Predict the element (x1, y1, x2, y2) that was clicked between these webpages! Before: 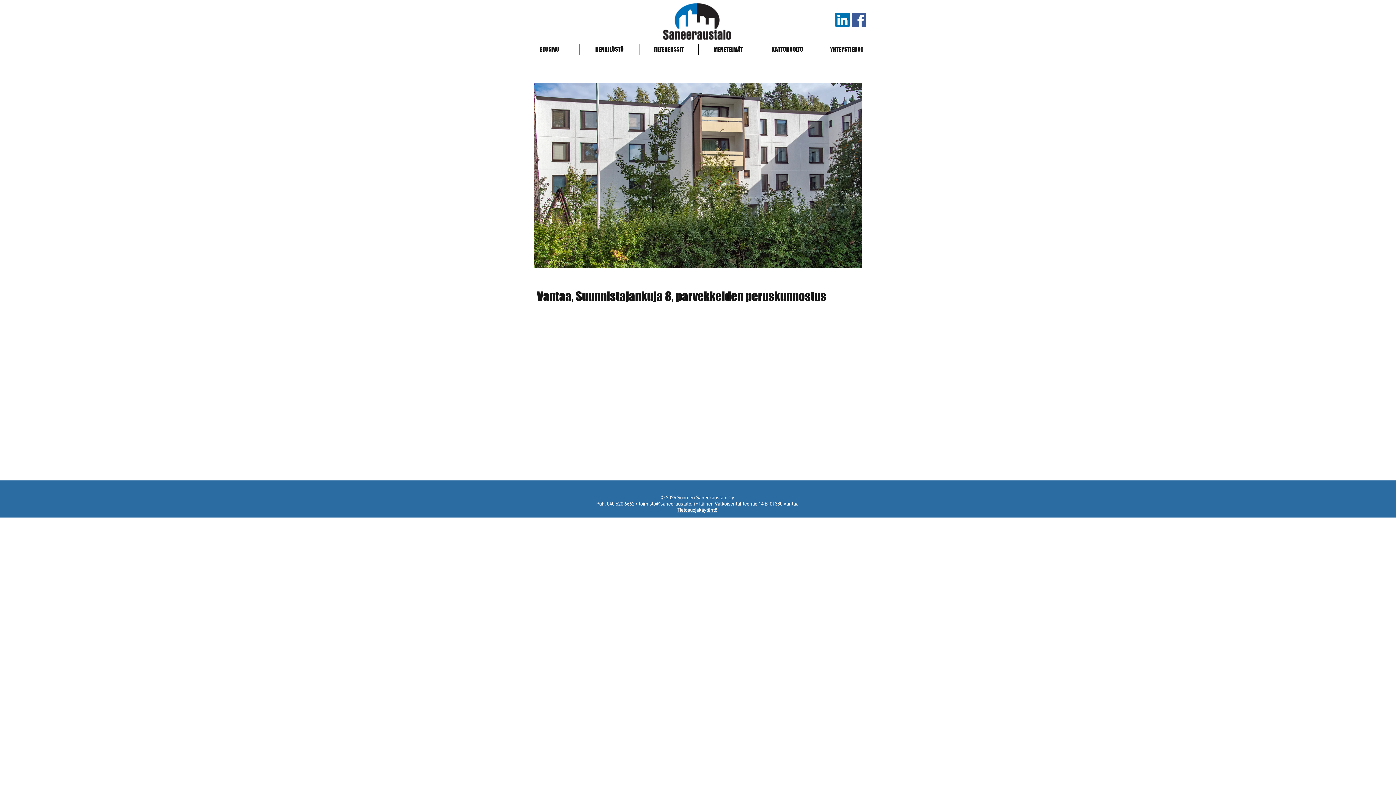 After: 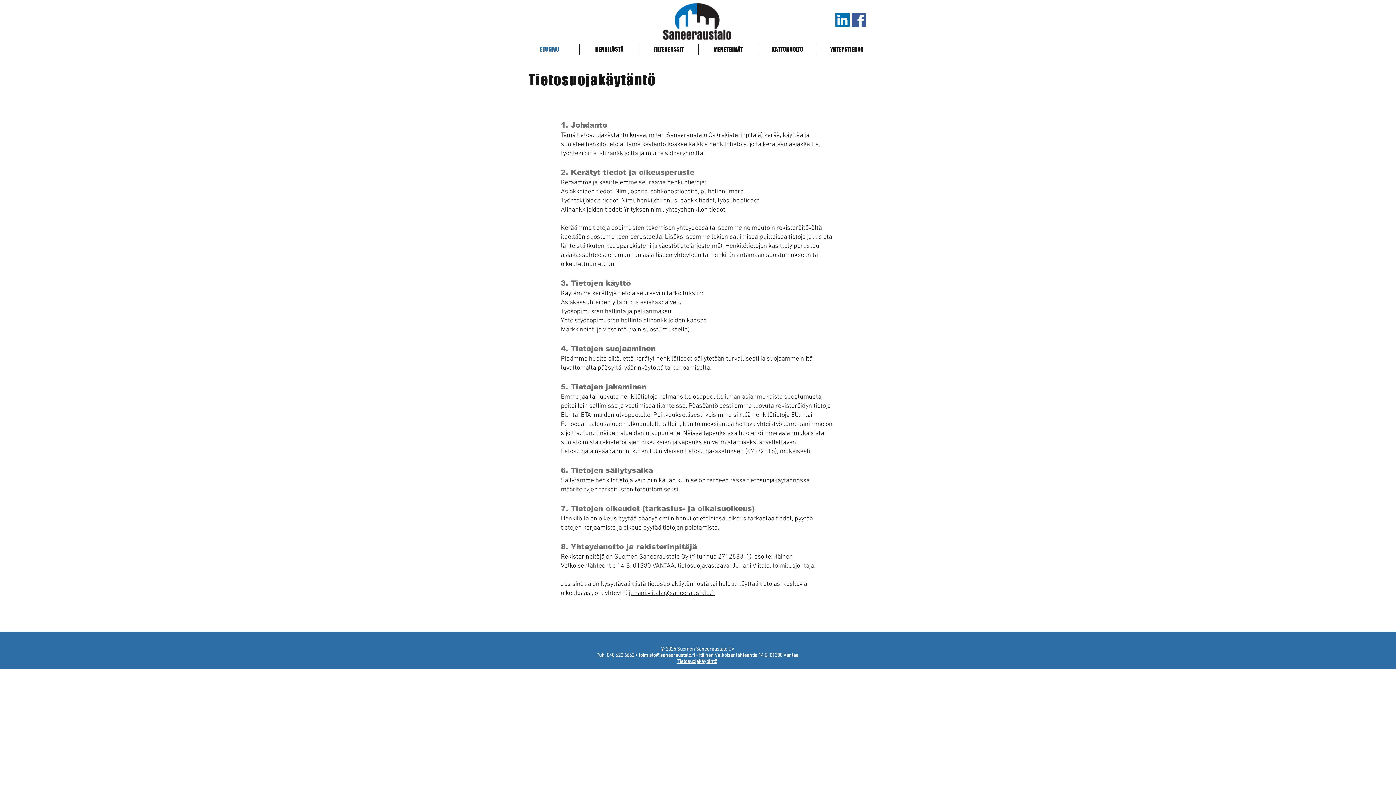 Action: label: Tietosuojakäytäntö bbox: (677, 507, 717, 513)